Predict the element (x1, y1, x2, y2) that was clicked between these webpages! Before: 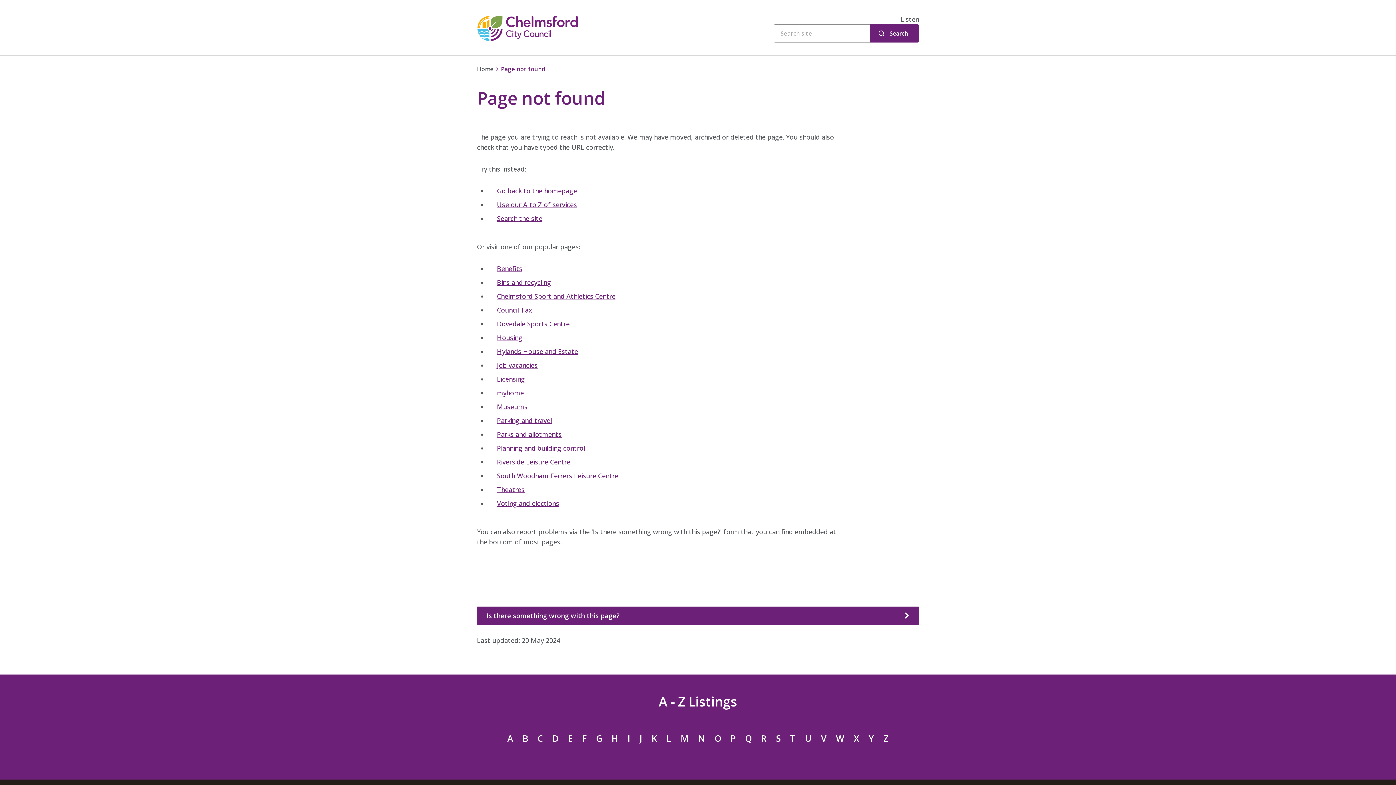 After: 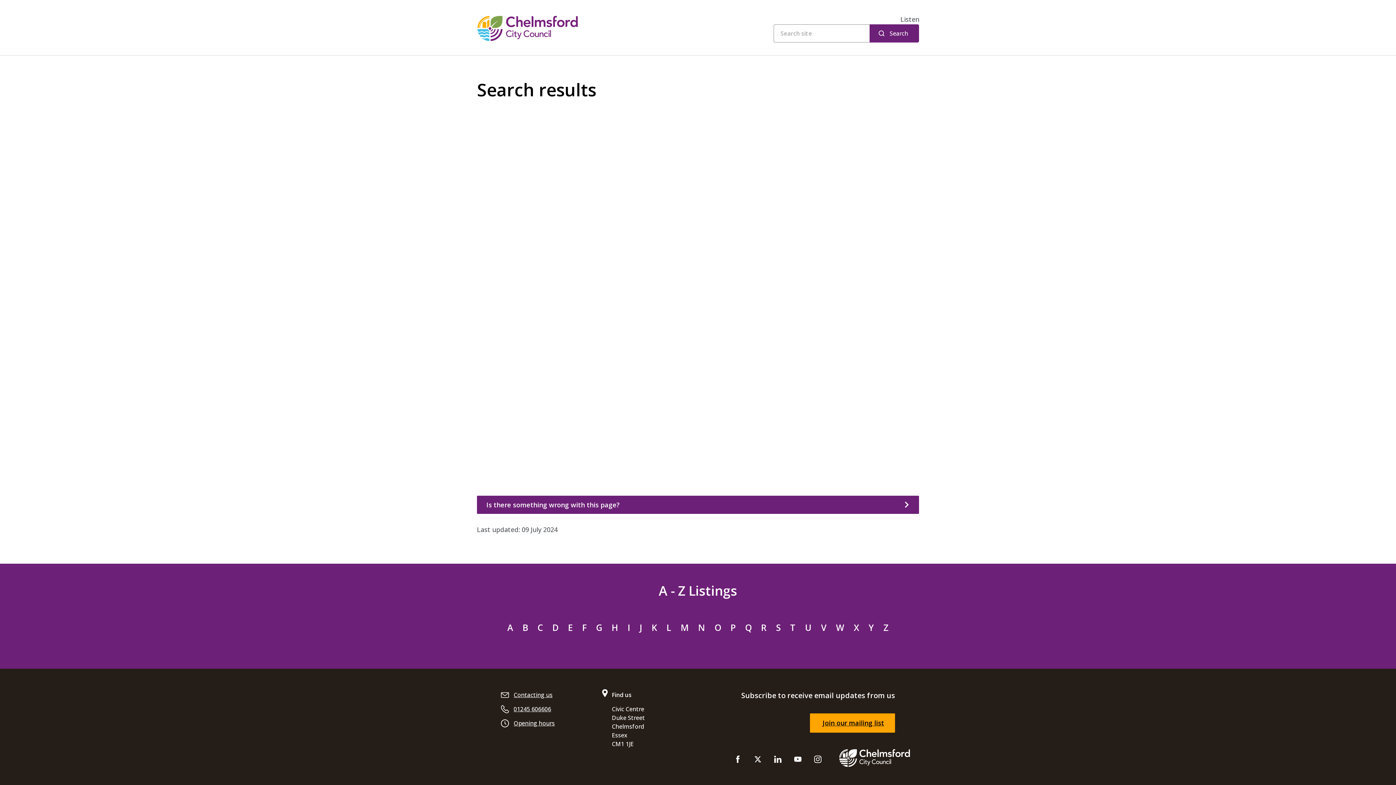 Action: bbox: (497, 213, 542, 223) label: Search the site